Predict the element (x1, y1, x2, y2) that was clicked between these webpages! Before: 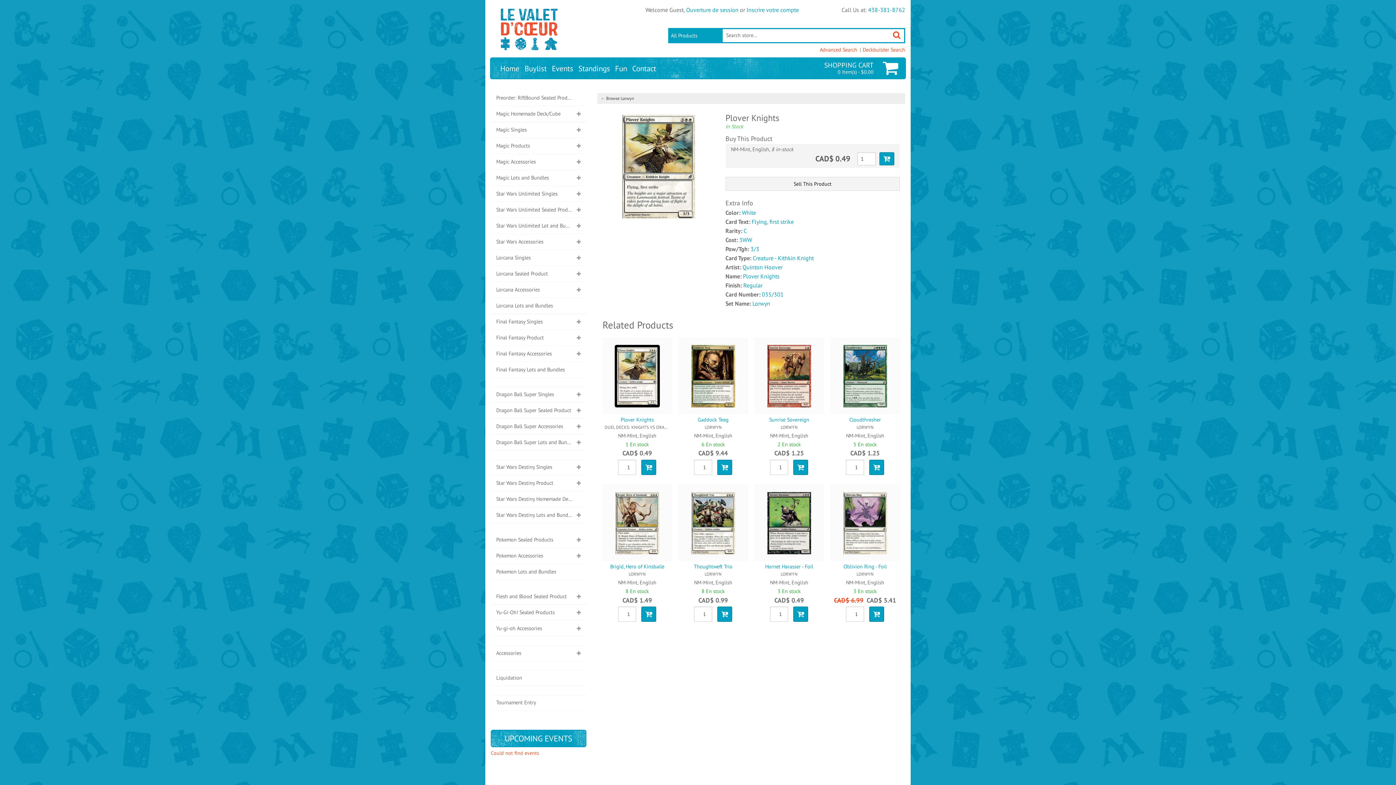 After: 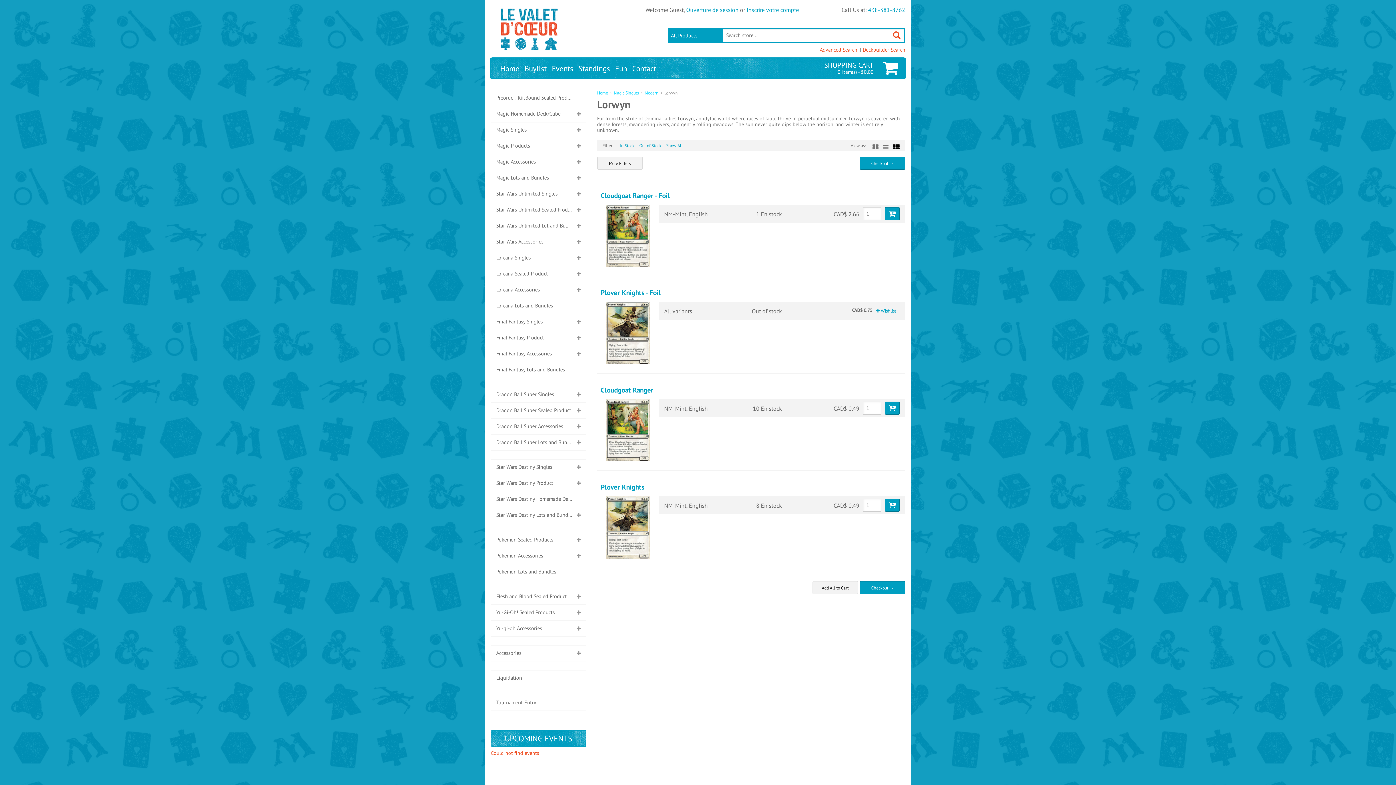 Action: label: 3WW bbox: (739, 236, 752, 243)